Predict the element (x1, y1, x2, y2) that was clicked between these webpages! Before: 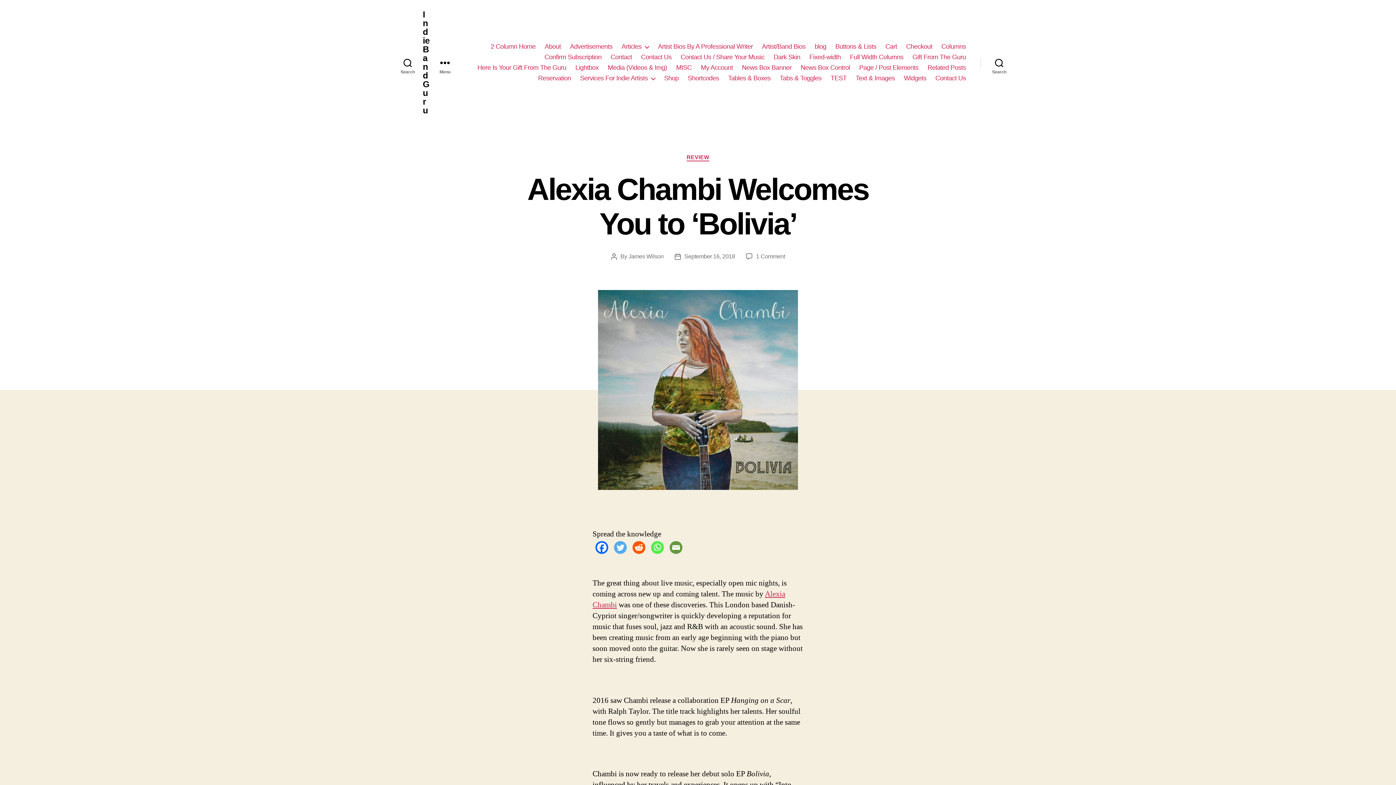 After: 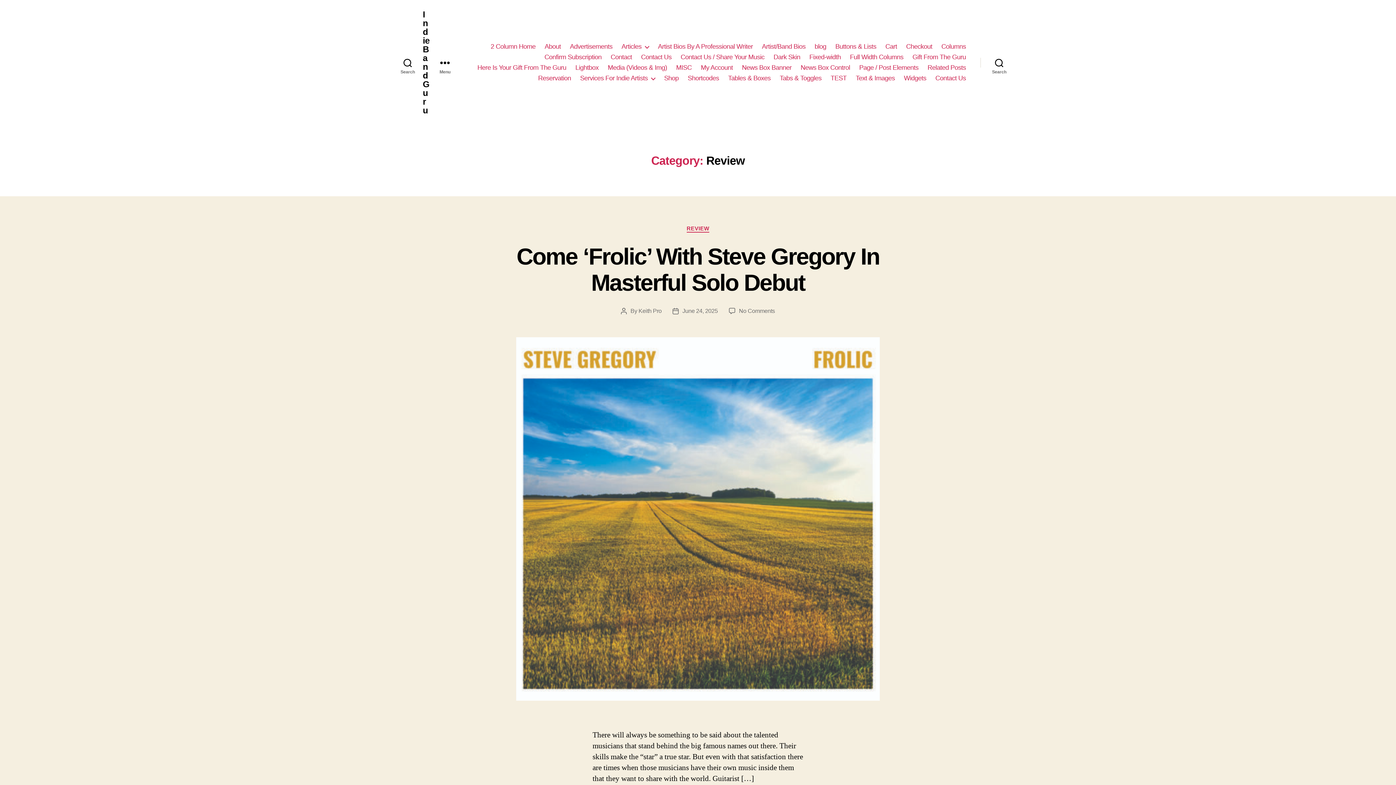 Action: bbox: (686, 154, 709, 161) label: REVIEW